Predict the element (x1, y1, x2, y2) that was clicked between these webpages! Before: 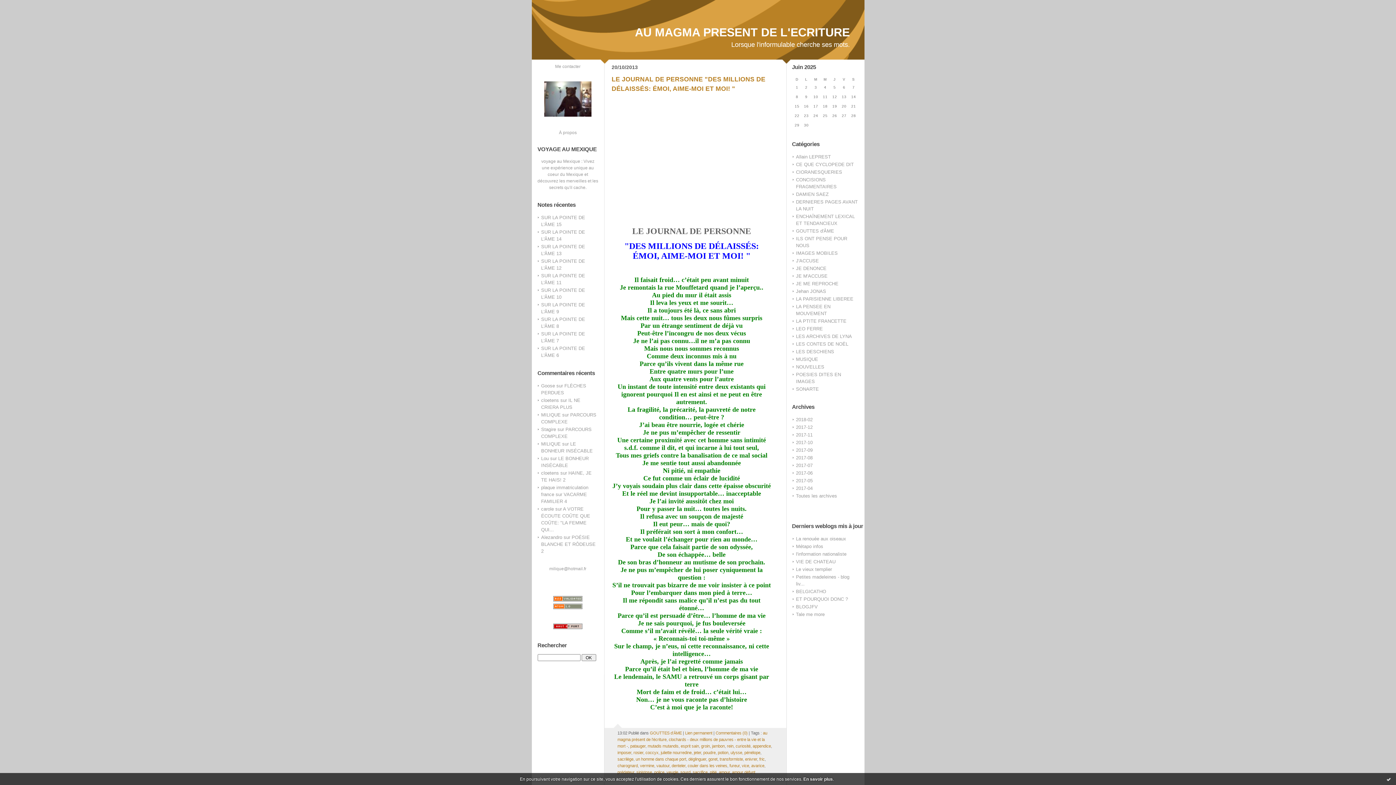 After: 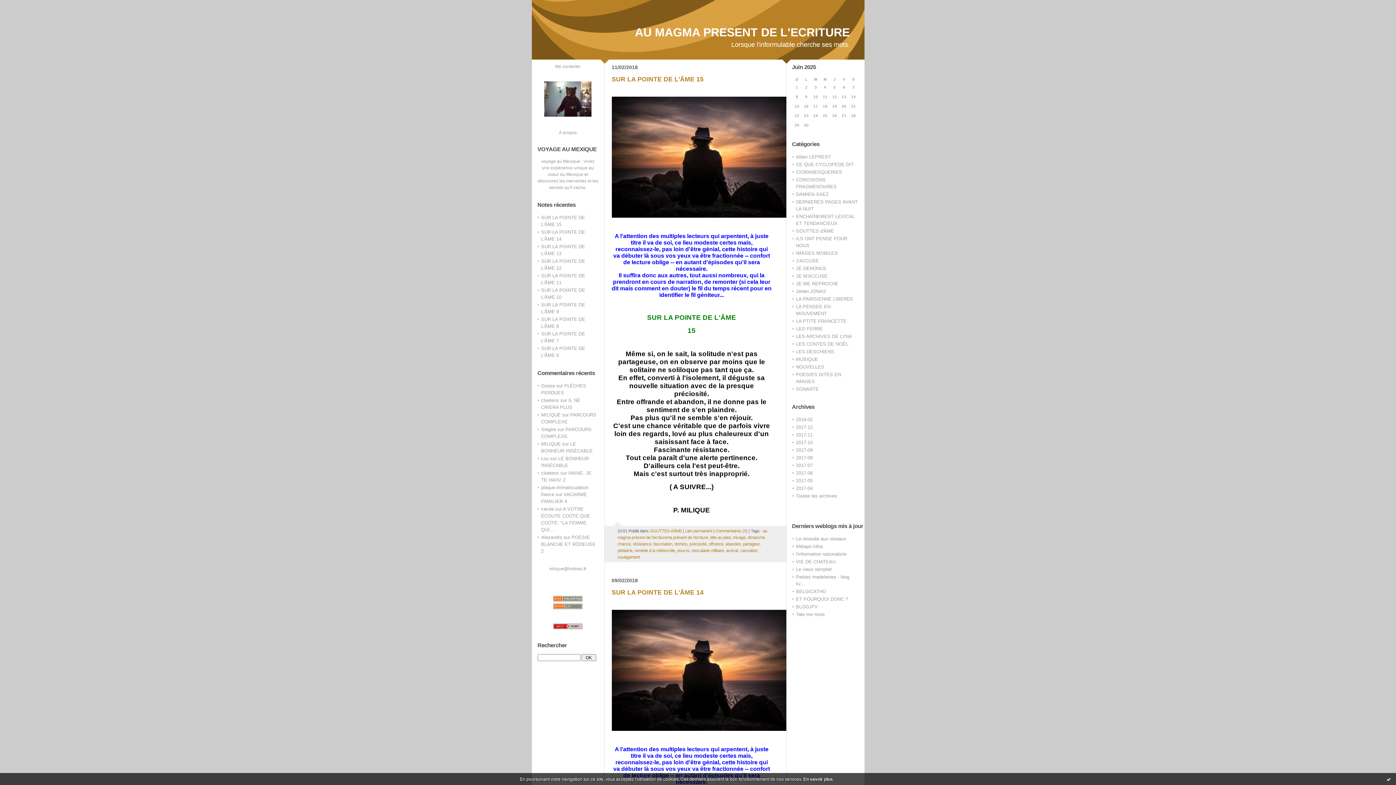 Action: bbox: (635, 25, 850, 38) label: AU MAGMA PRESENT DE L'ECRITURE